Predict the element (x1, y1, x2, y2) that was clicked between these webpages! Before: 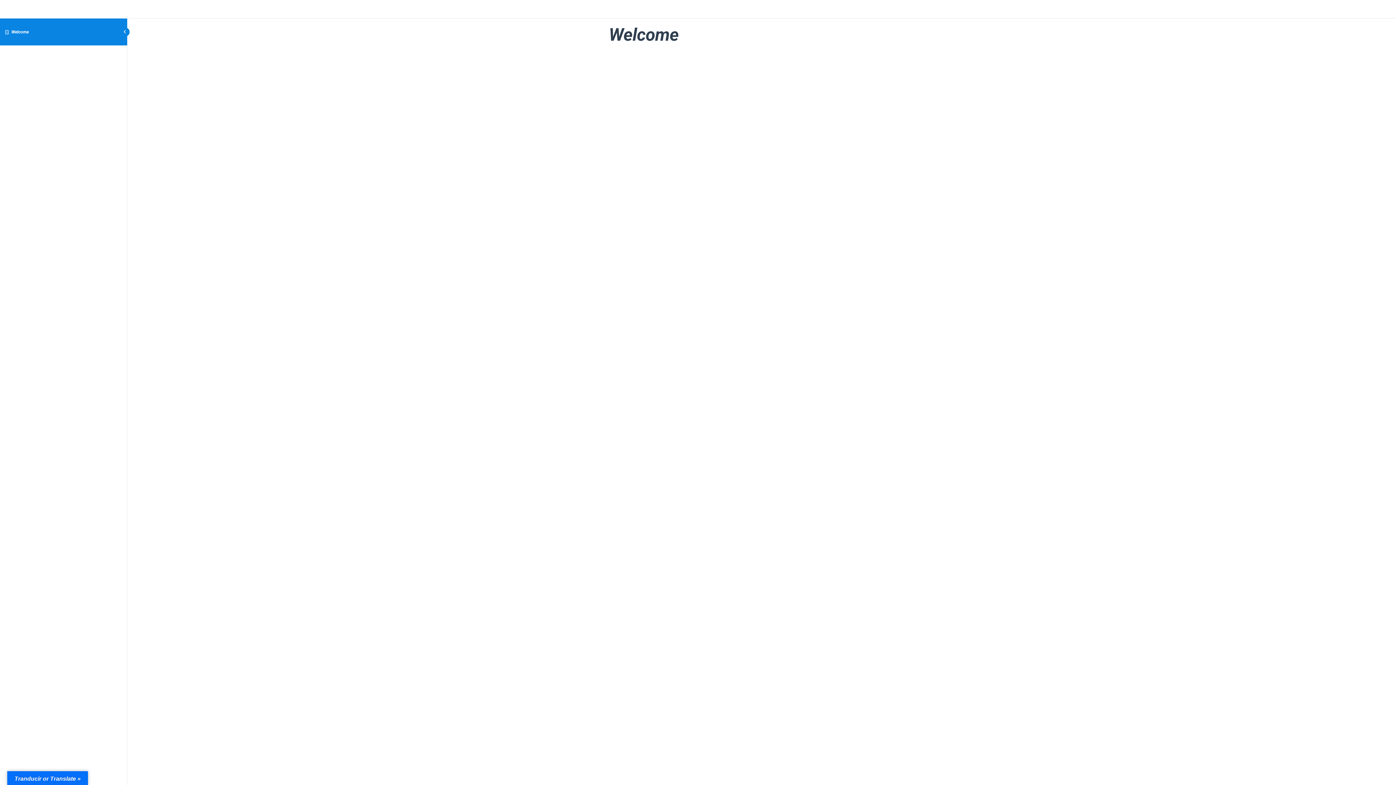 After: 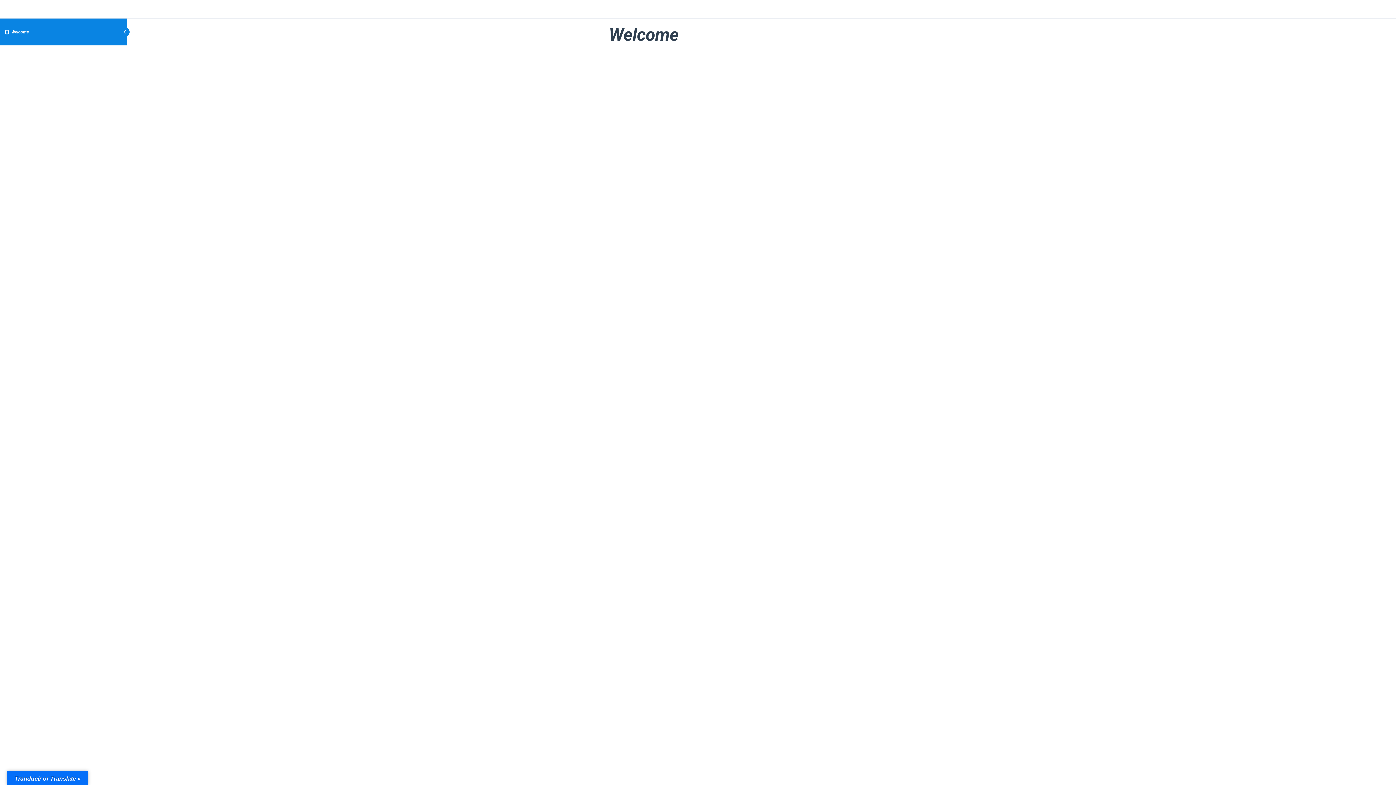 Action: bbox: (11, 29, 28, 34) label: Welcome